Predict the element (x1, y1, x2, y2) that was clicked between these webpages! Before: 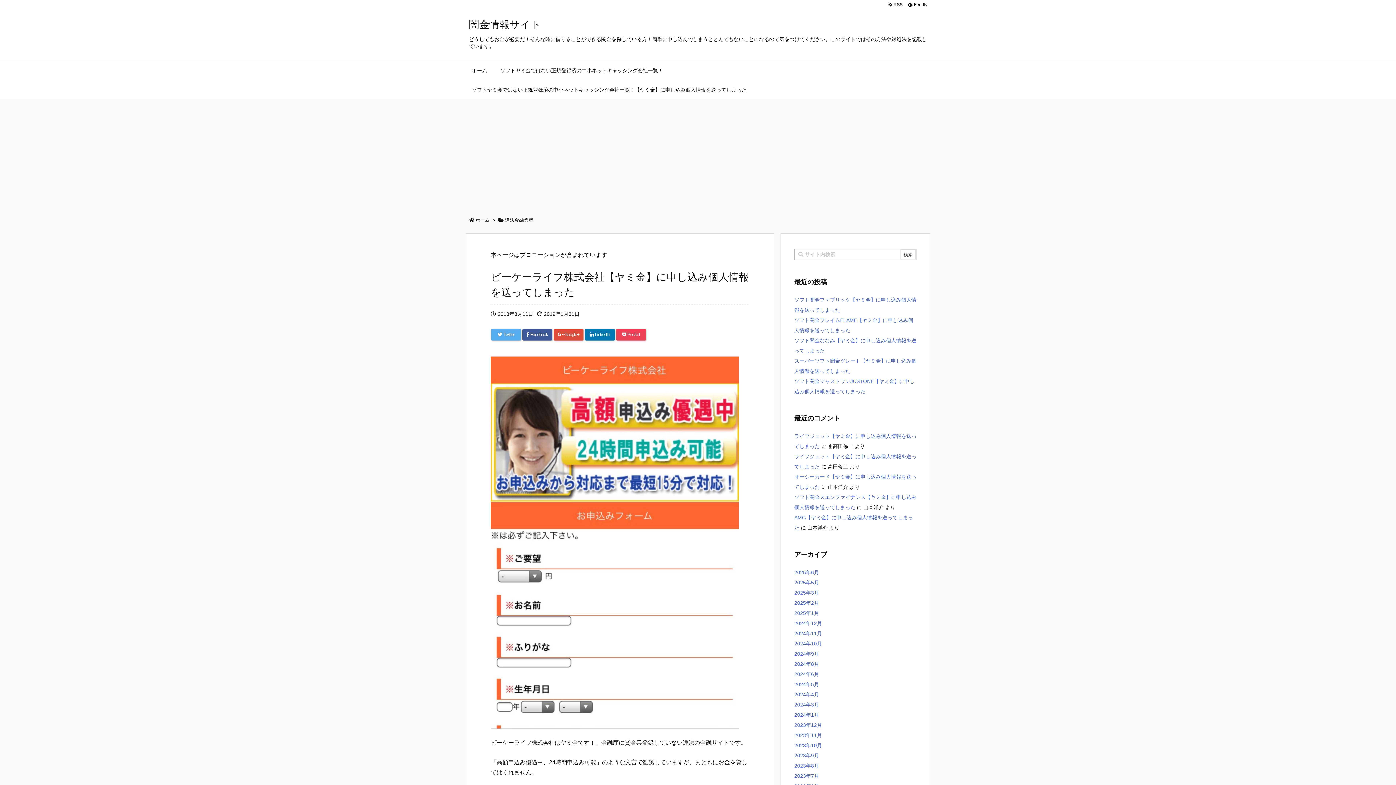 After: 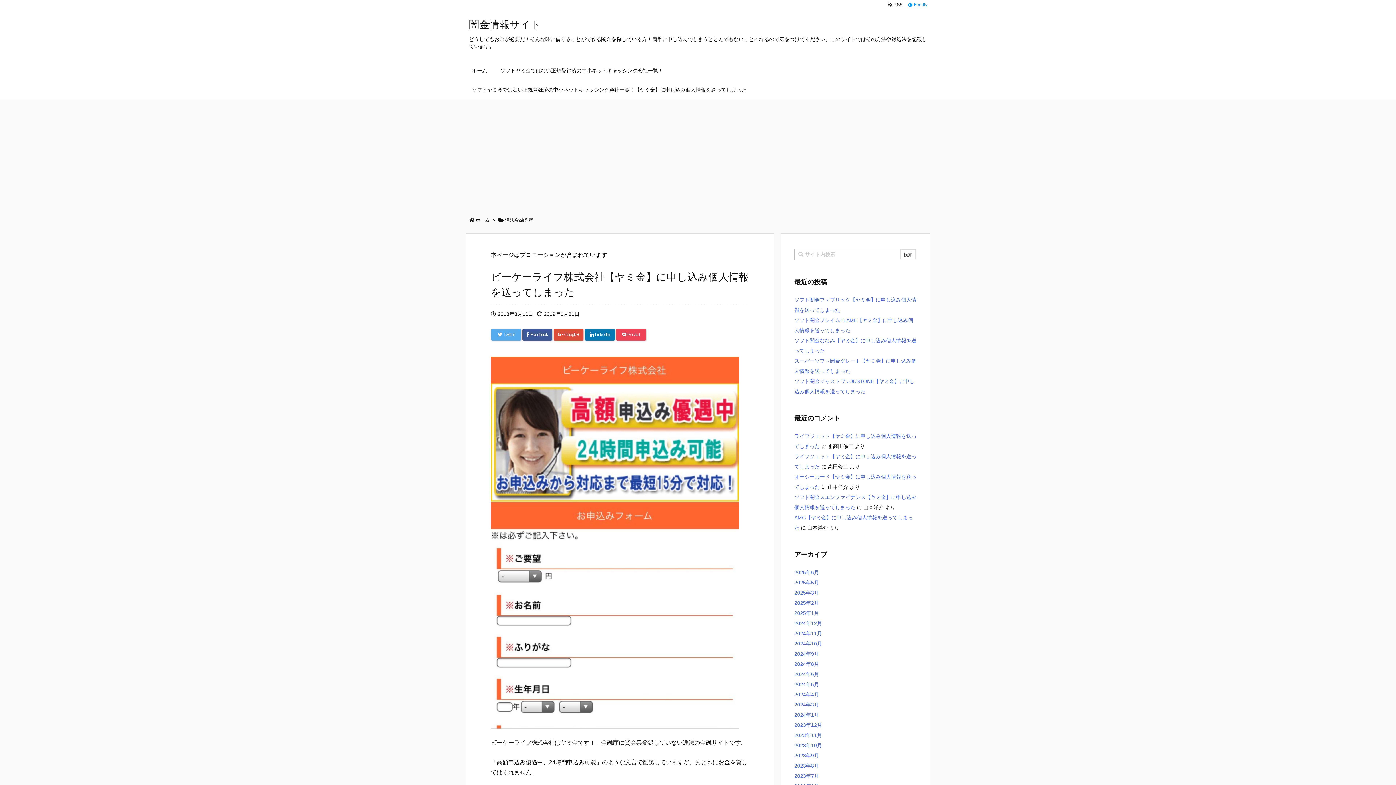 Action: bbox: (905, 0, 930, 8) label:   Feedly 